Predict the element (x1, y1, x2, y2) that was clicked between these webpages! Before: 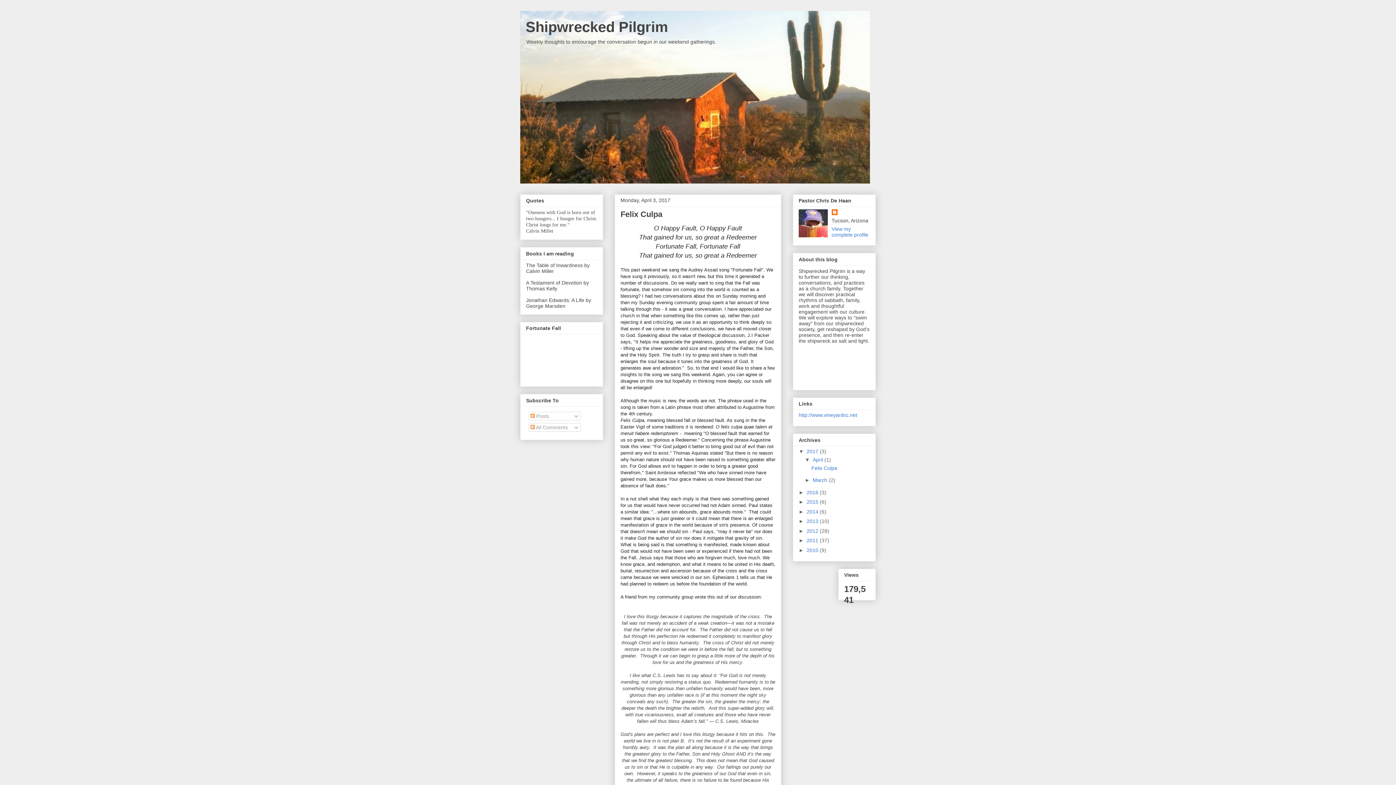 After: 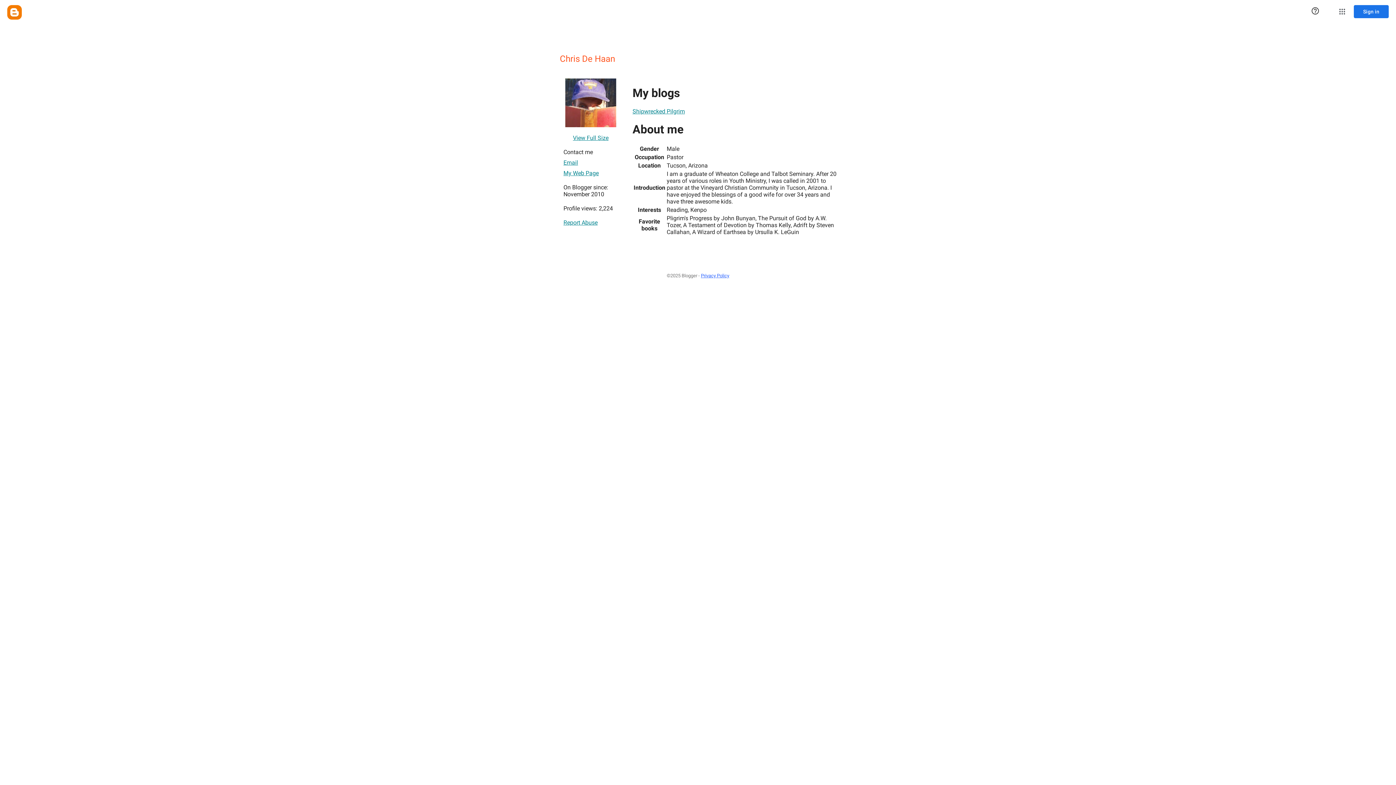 Action: bbox: (831, 209, 839, 216)